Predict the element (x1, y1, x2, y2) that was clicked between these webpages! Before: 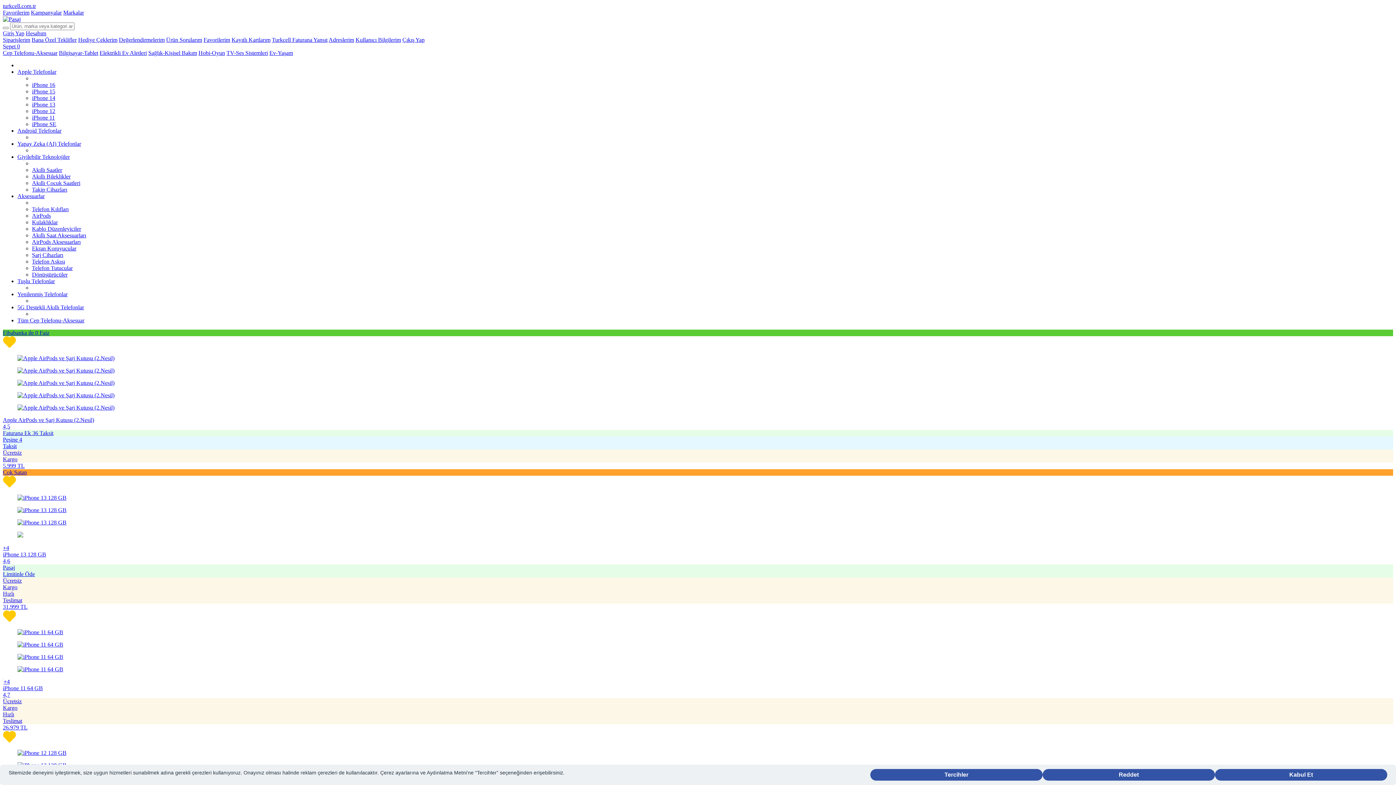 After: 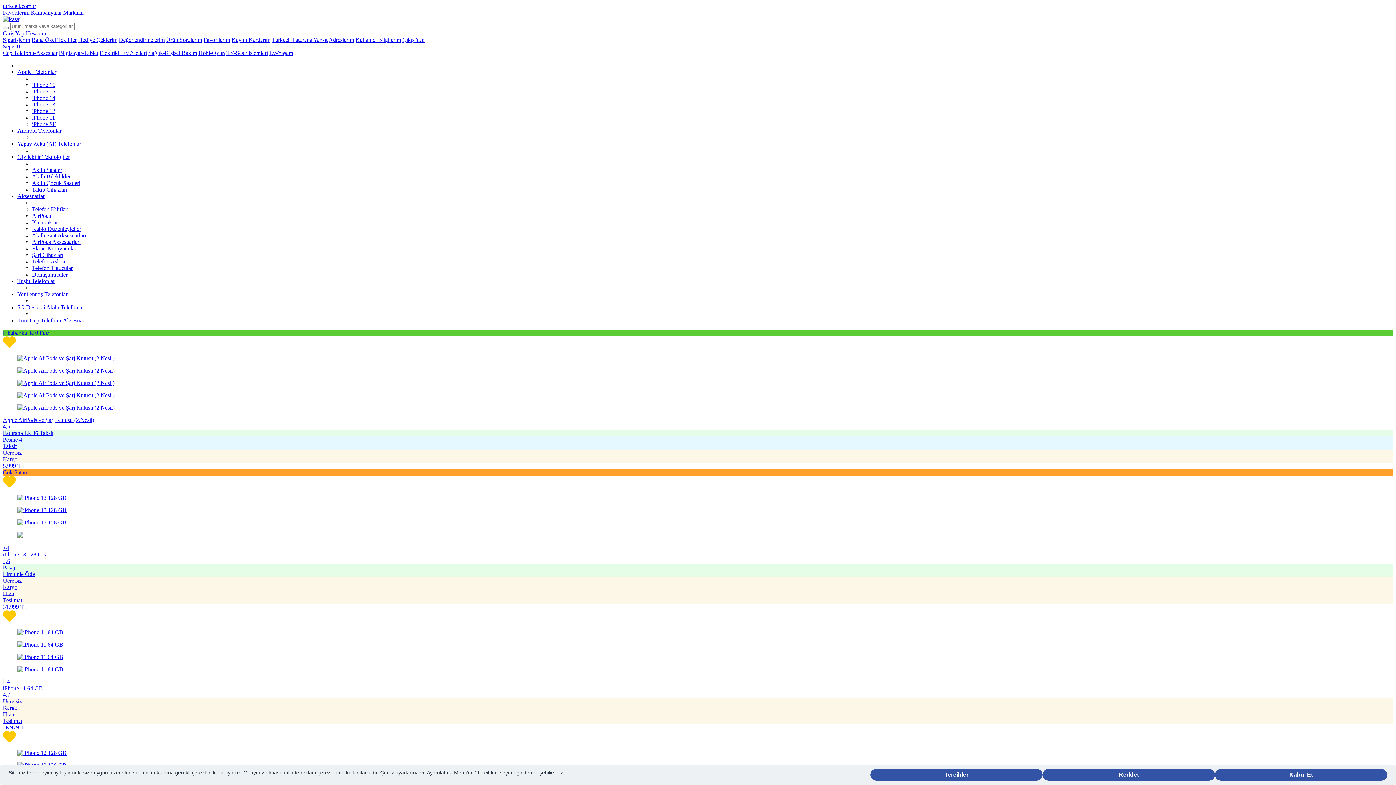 Action: bbox: (402, 36, 424, 42) label: Çıkış Yap